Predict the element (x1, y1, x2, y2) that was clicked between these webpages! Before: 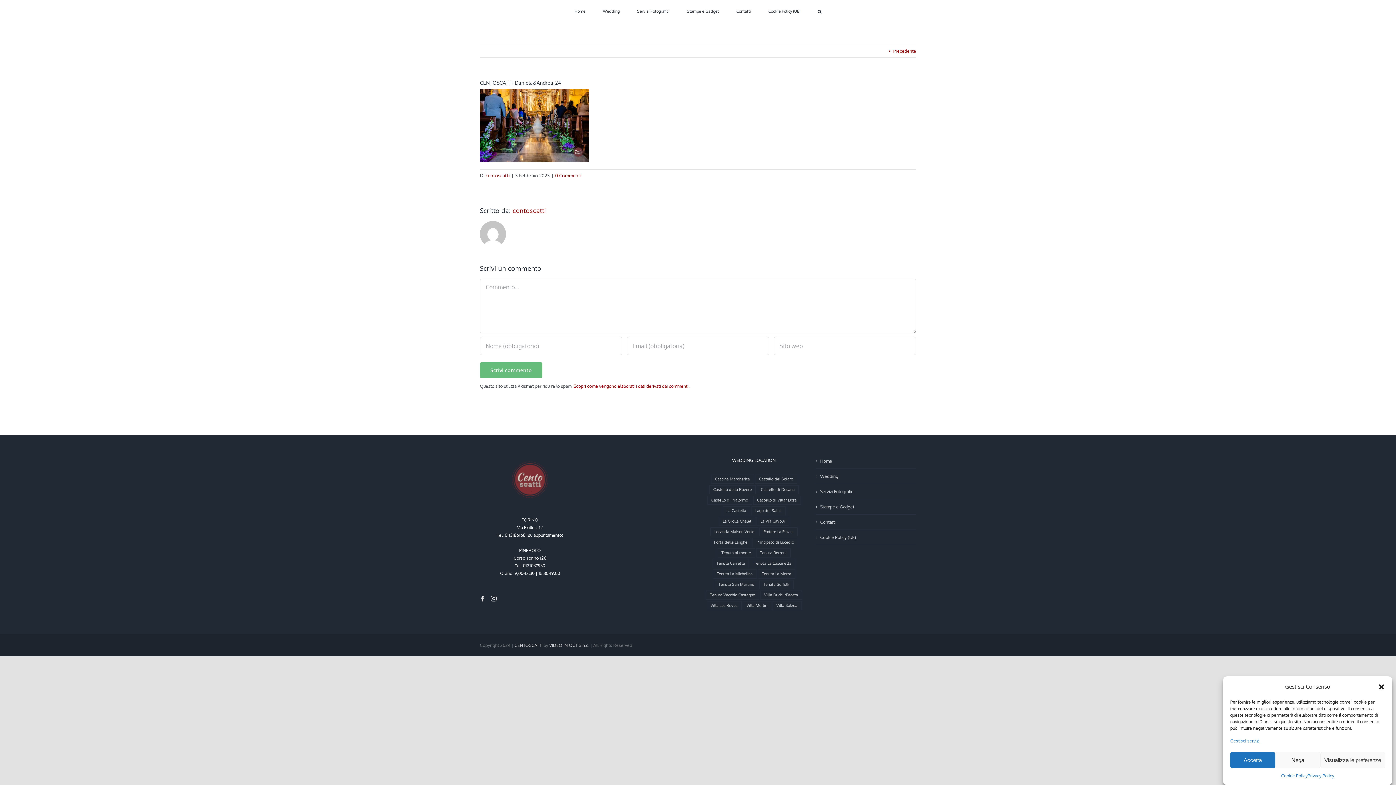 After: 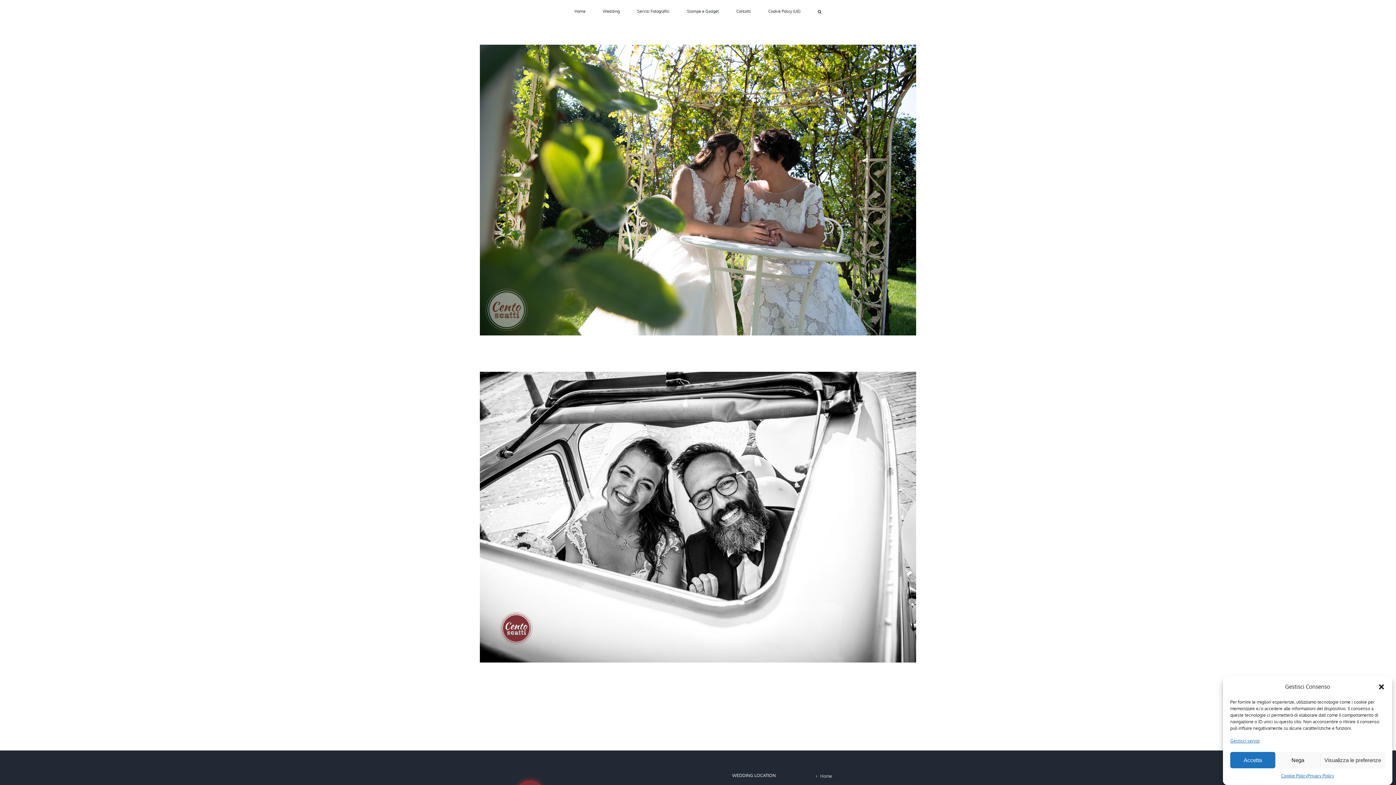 Action: bbox: (712, 569, 756, 579) label: Tenuta La Michelina (2 elementi)